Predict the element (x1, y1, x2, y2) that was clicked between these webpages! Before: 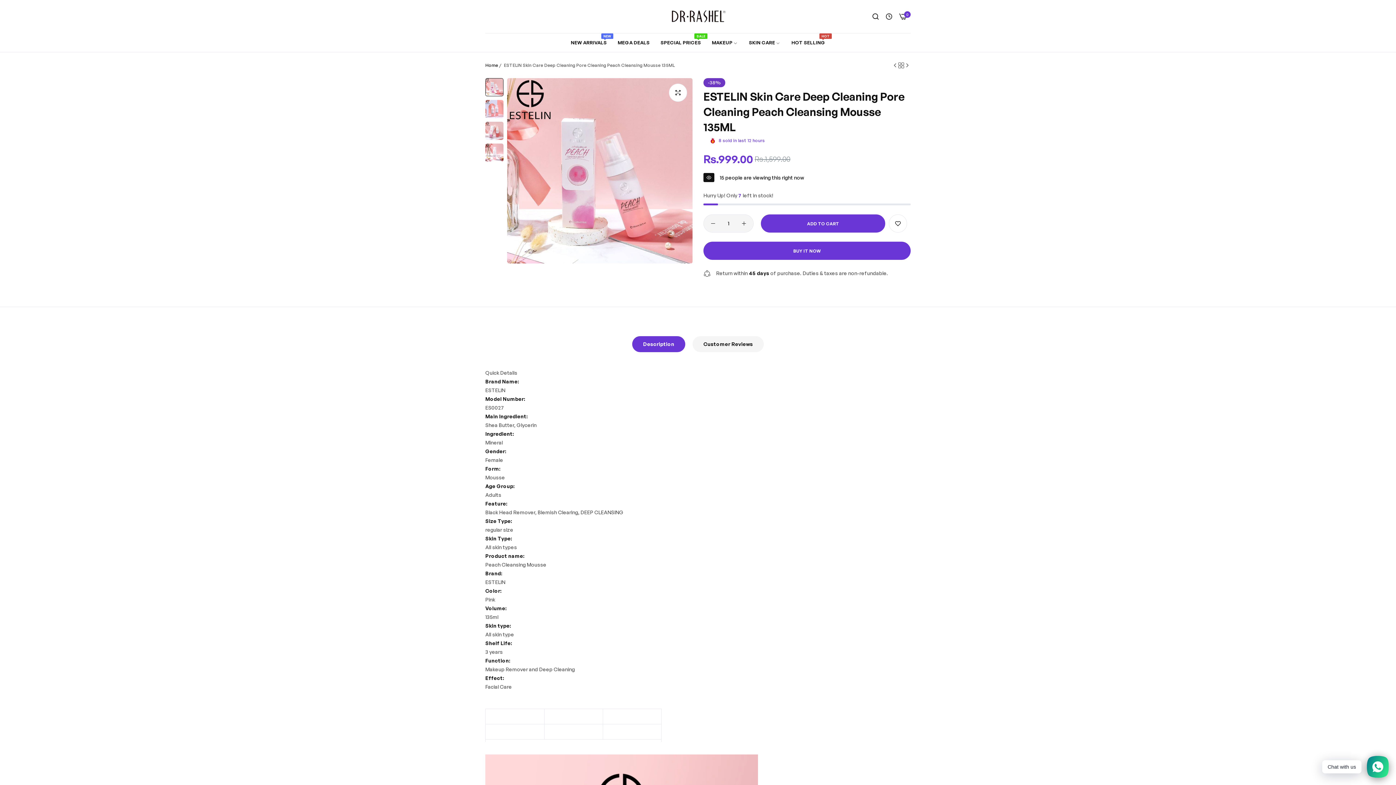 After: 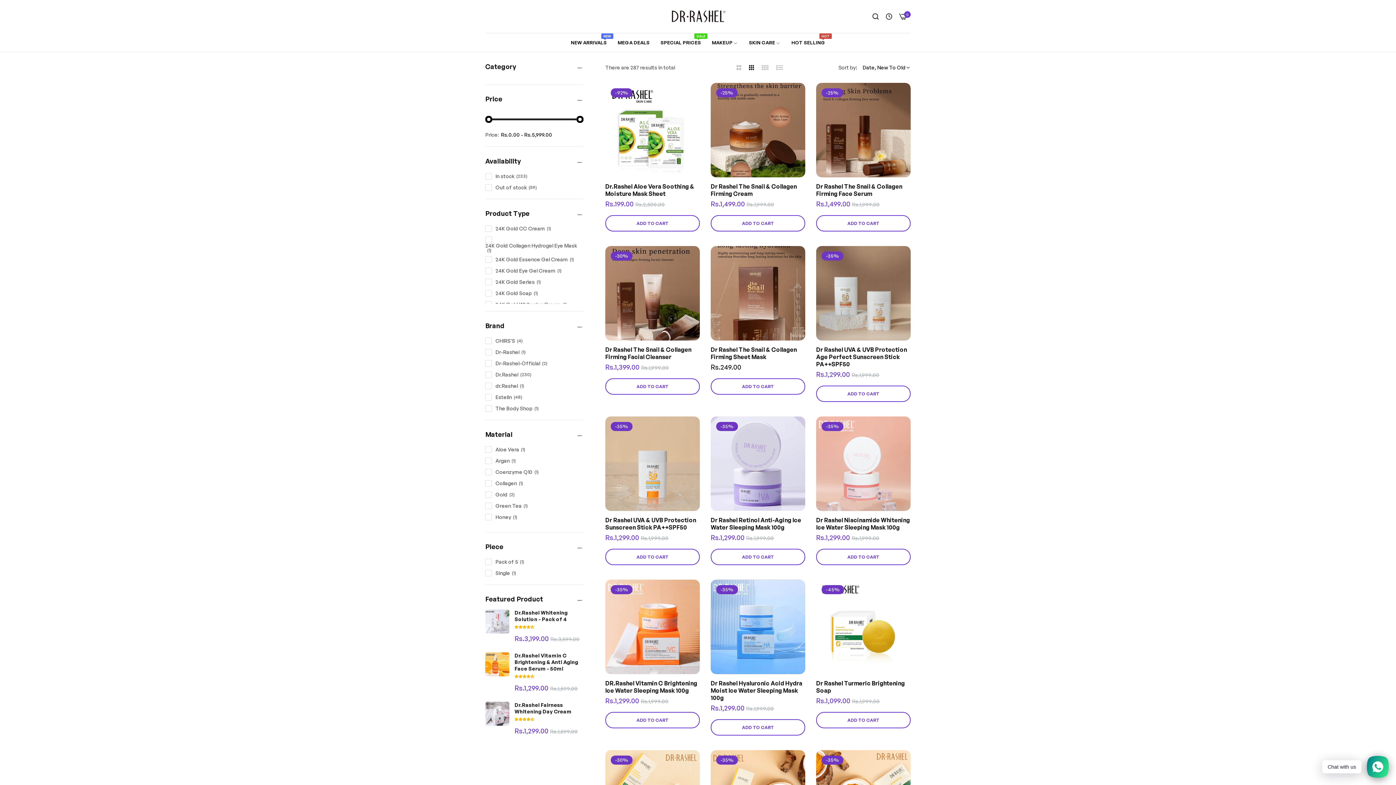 Action: label: SKIN CARE bbox: (743, 35, 786, 50)